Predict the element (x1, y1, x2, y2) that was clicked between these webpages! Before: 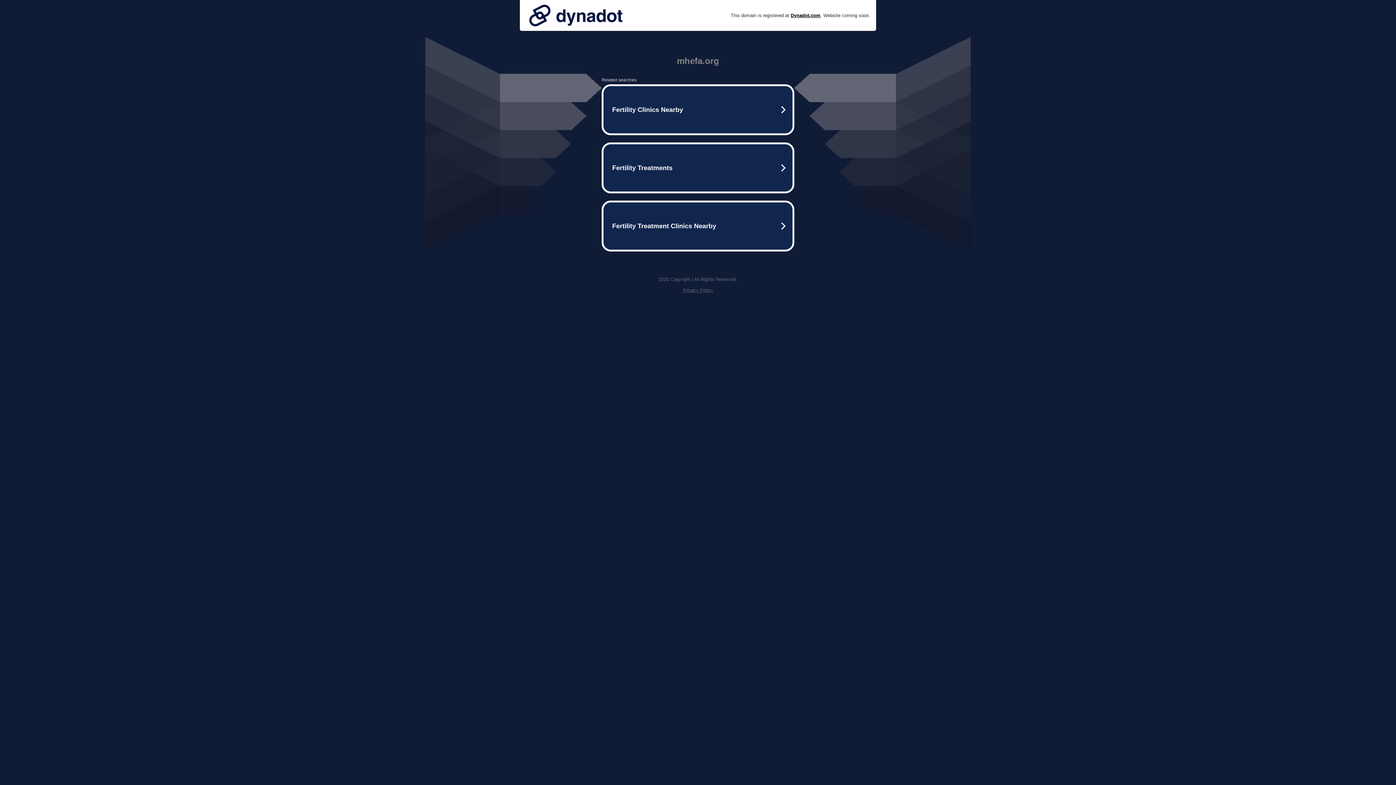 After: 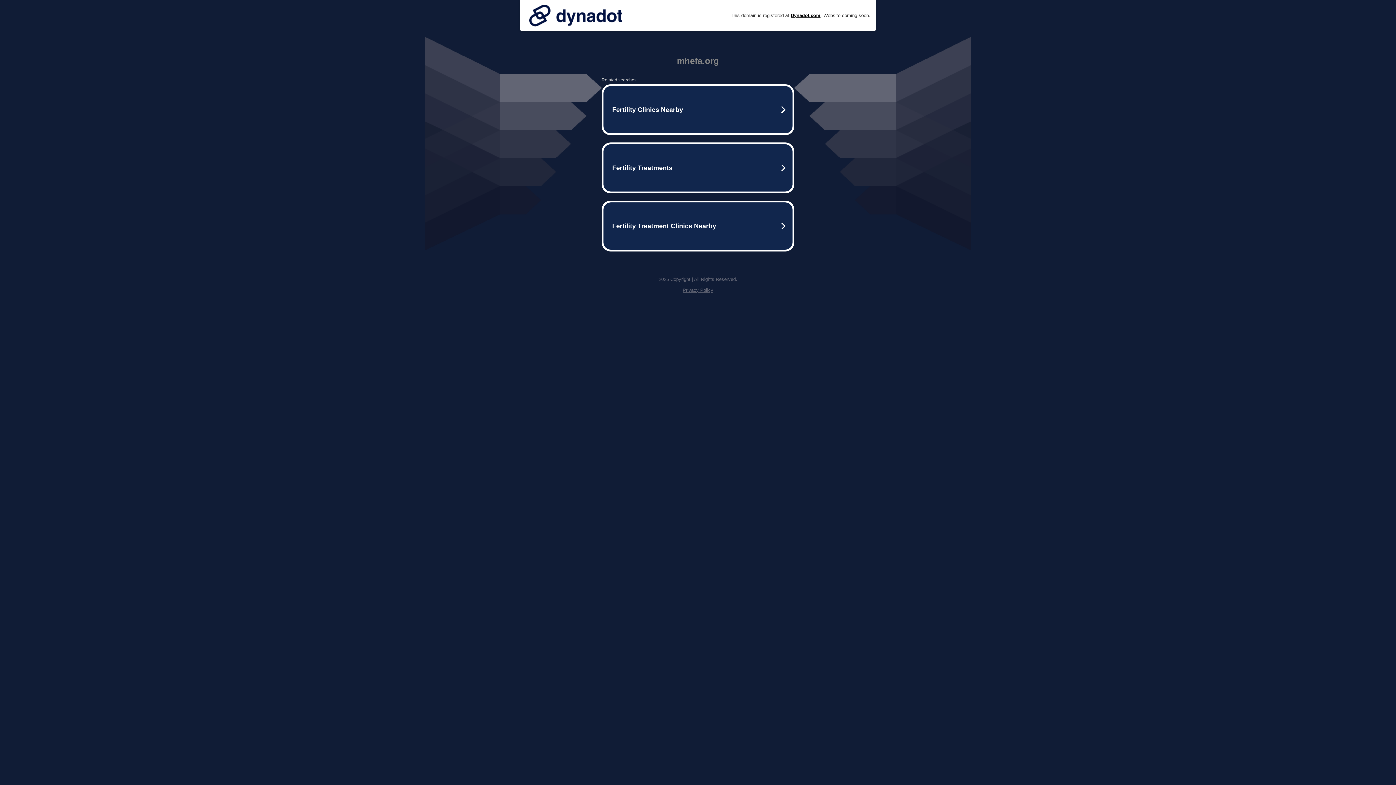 Action: bbox: (525, 0, 626, 30)